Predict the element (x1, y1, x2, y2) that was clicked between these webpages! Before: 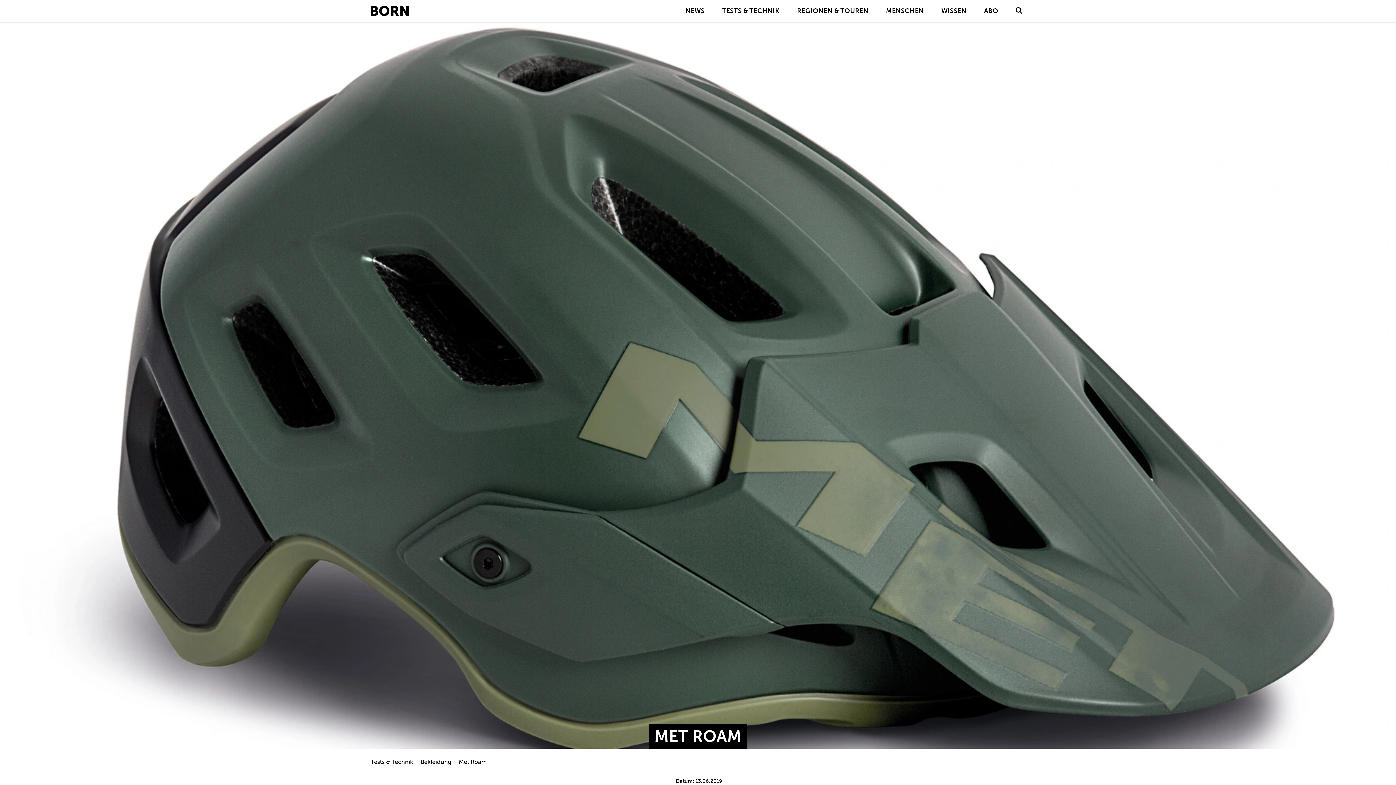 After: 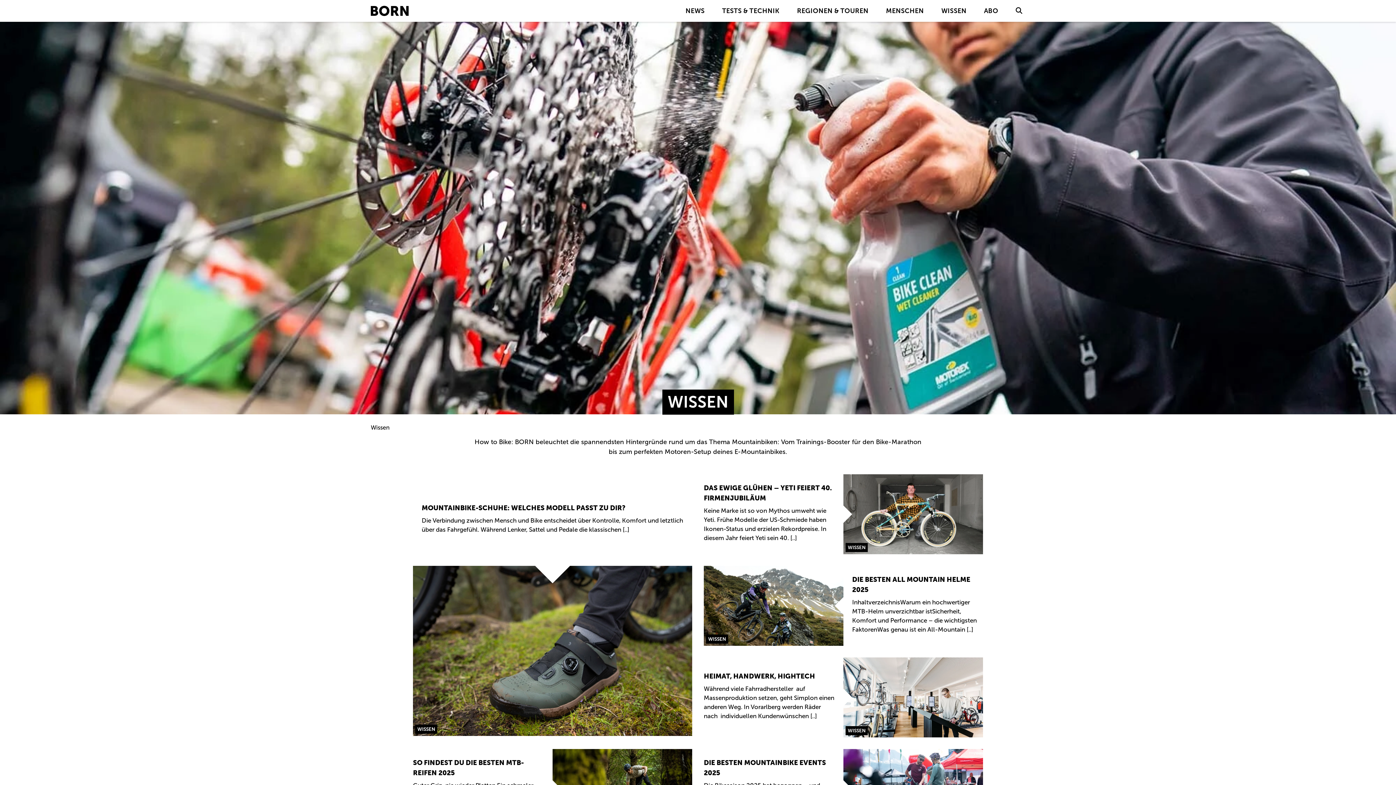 Action: label: WISSEN bbox: (941, 7, 966, 14)